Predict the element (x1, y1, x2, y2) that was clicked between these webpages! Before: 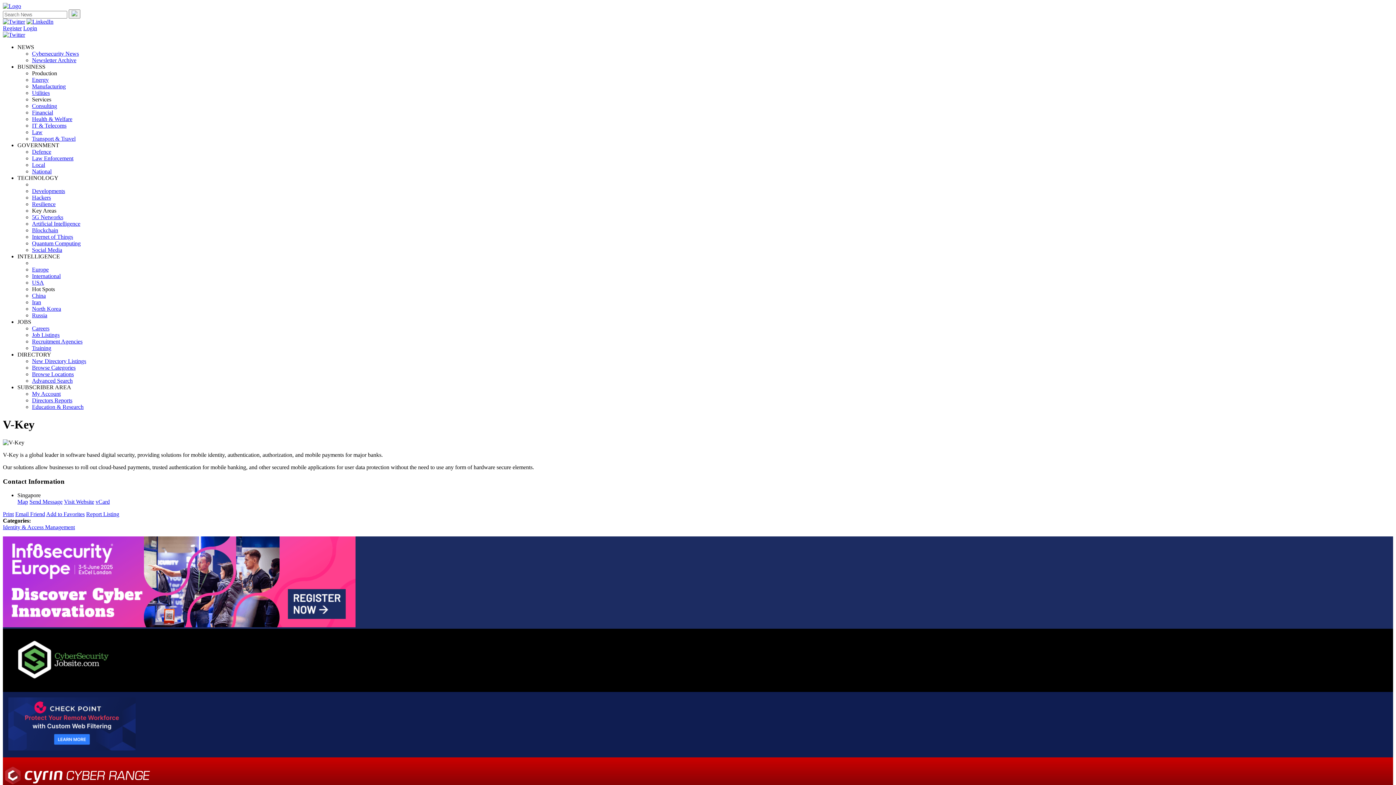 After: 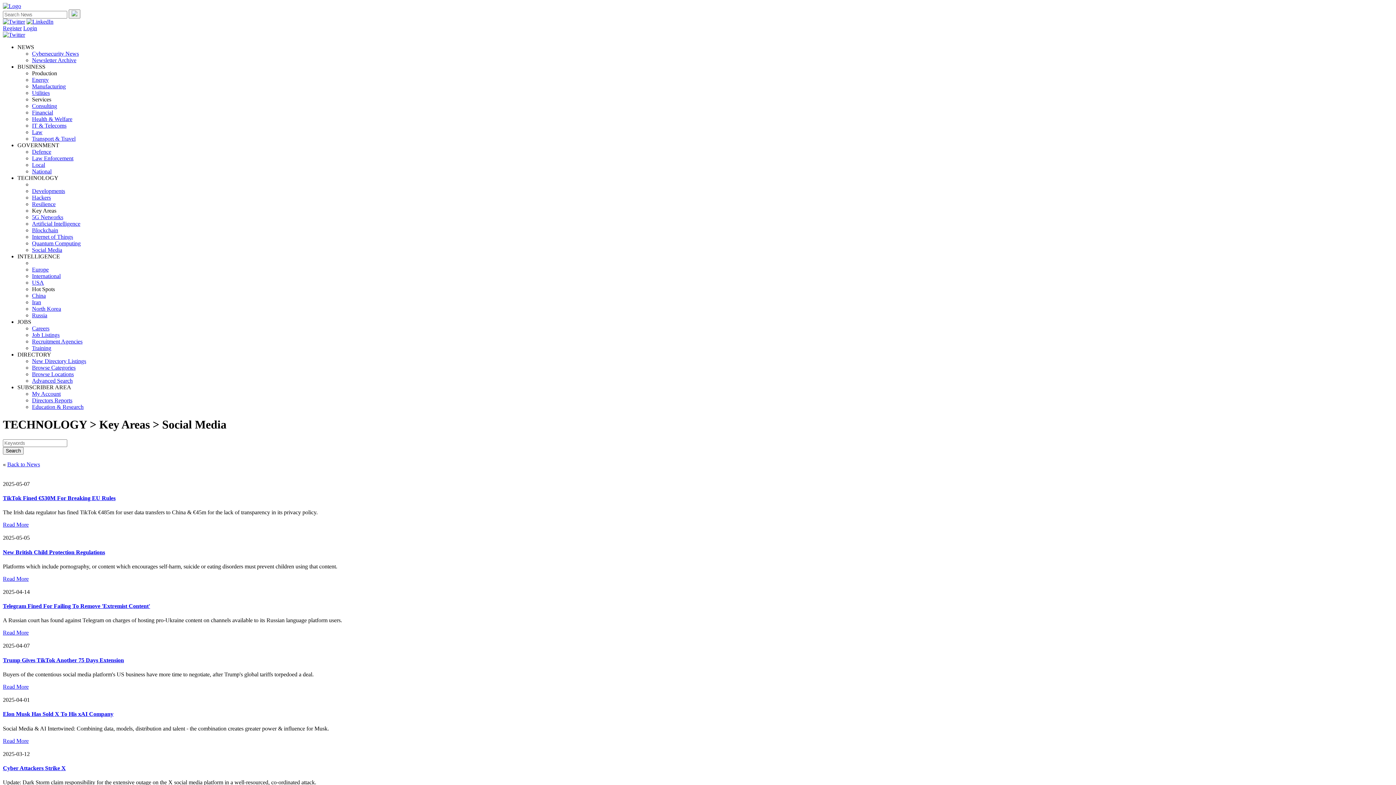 Action: label: Social Media bbox: (32, 246, 62, 253)